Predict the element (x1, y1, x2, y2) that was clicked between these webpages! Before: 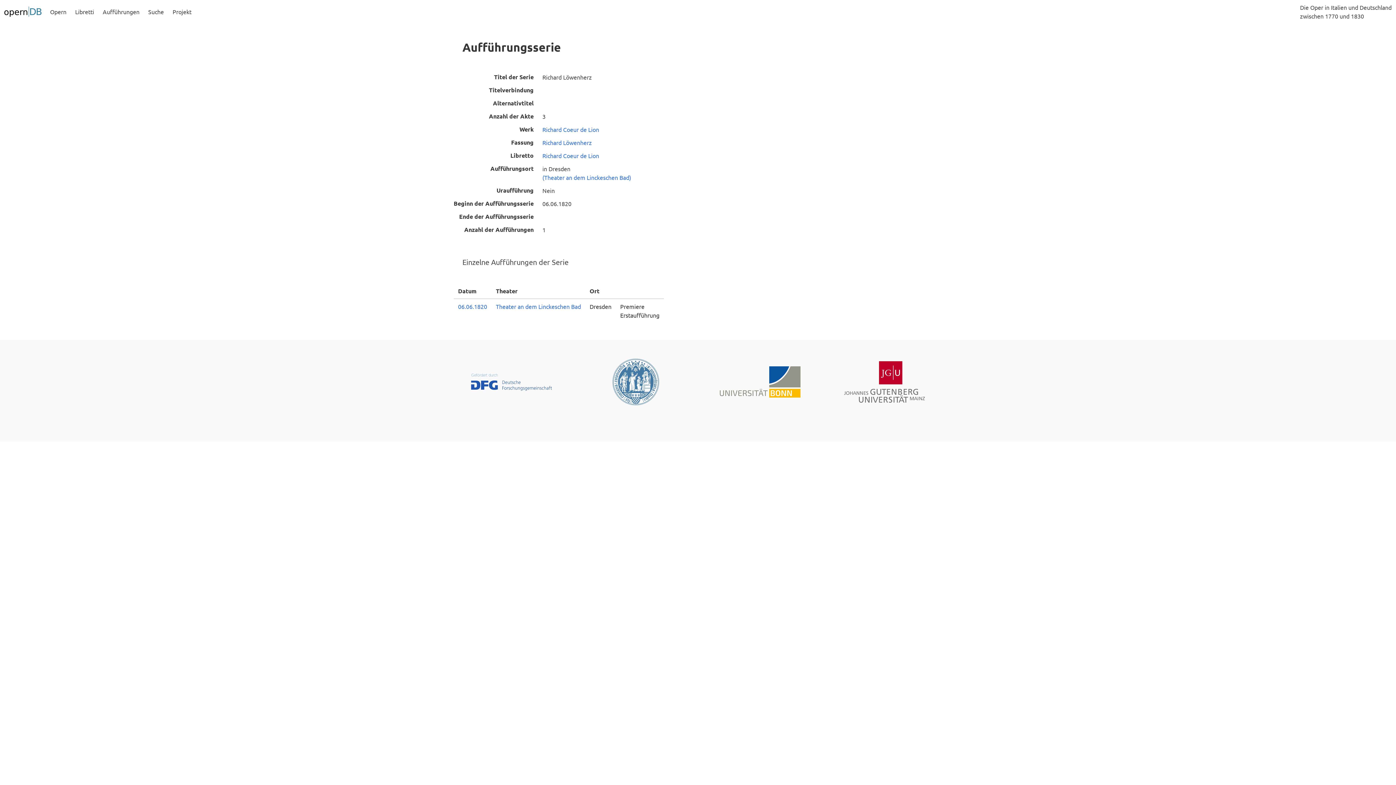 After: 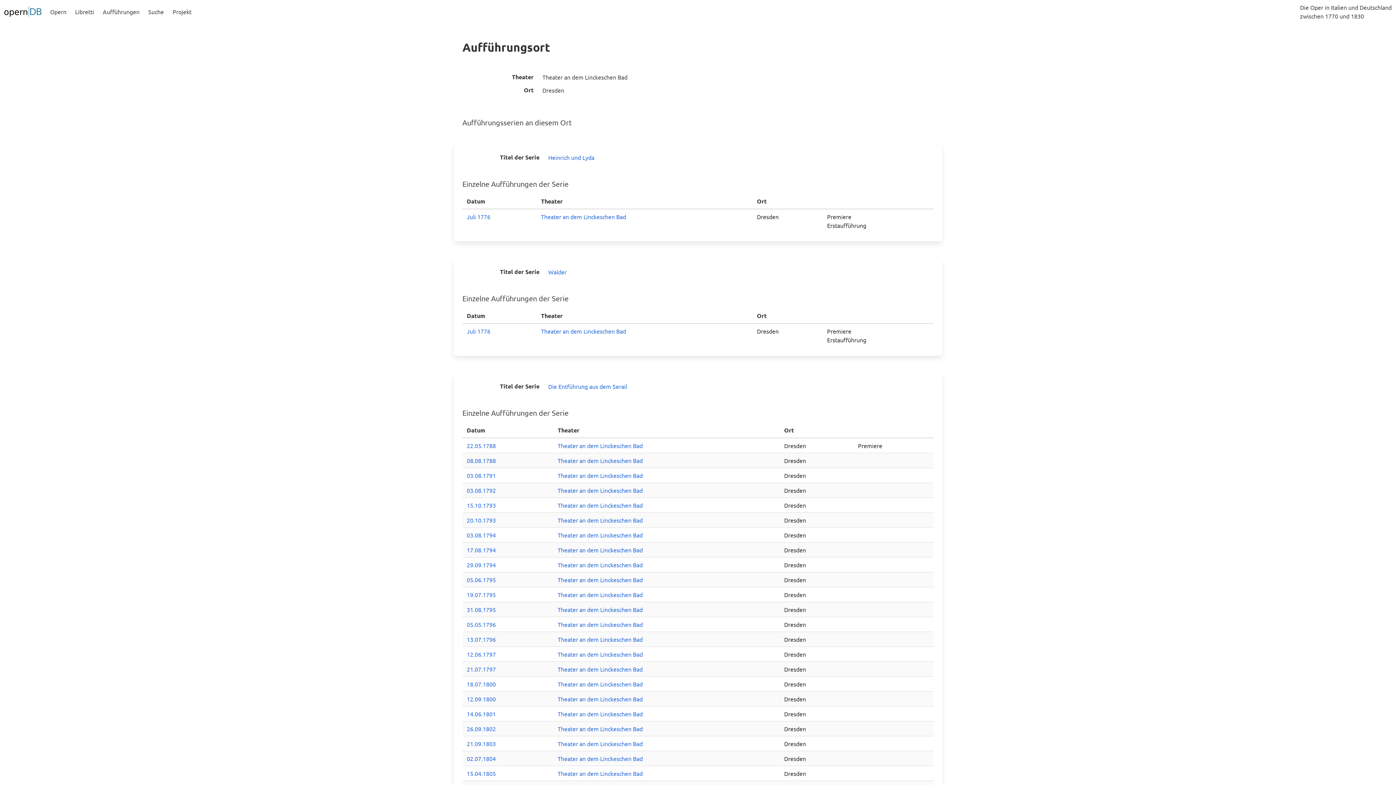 Action: label: (Theater an dem Linckeschen Bad) bbox: (542, 173, 631, 181)